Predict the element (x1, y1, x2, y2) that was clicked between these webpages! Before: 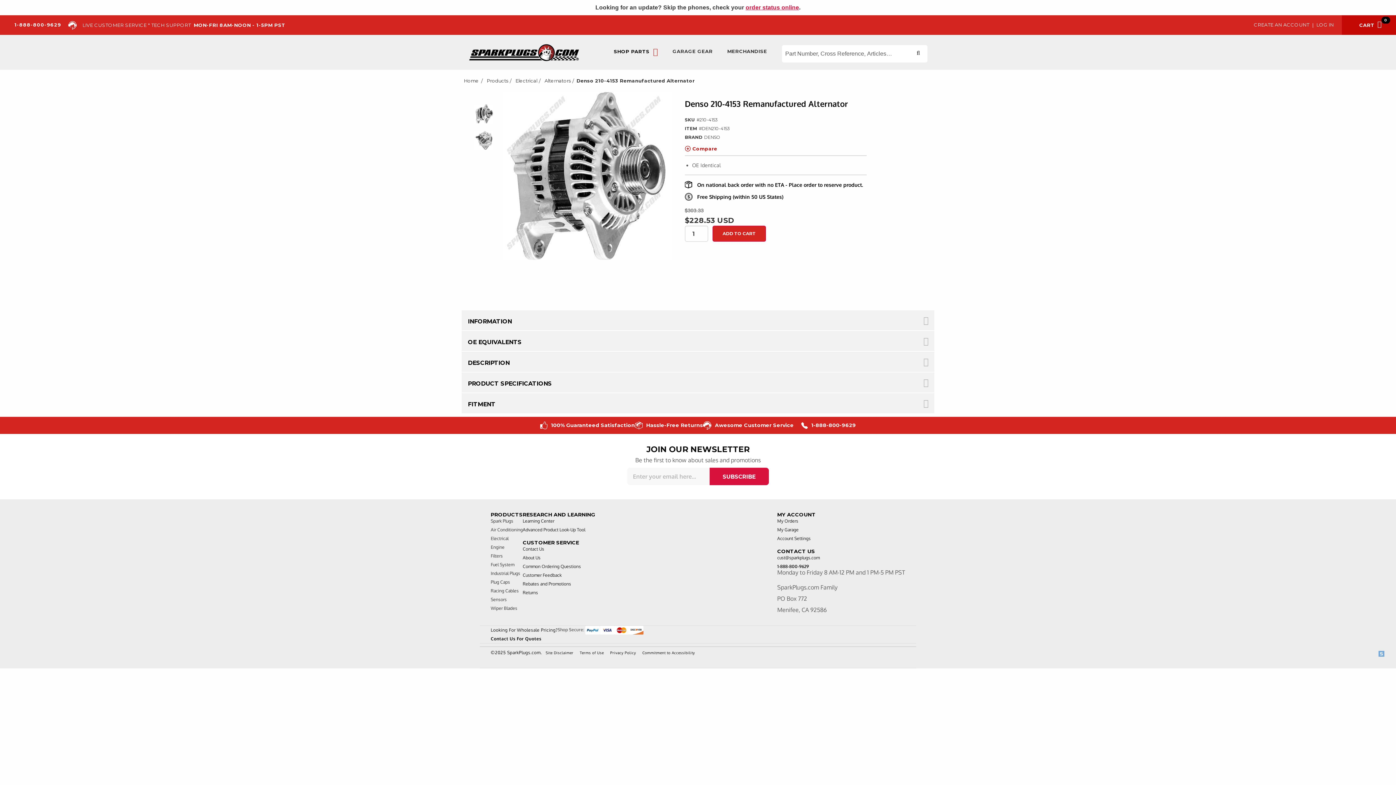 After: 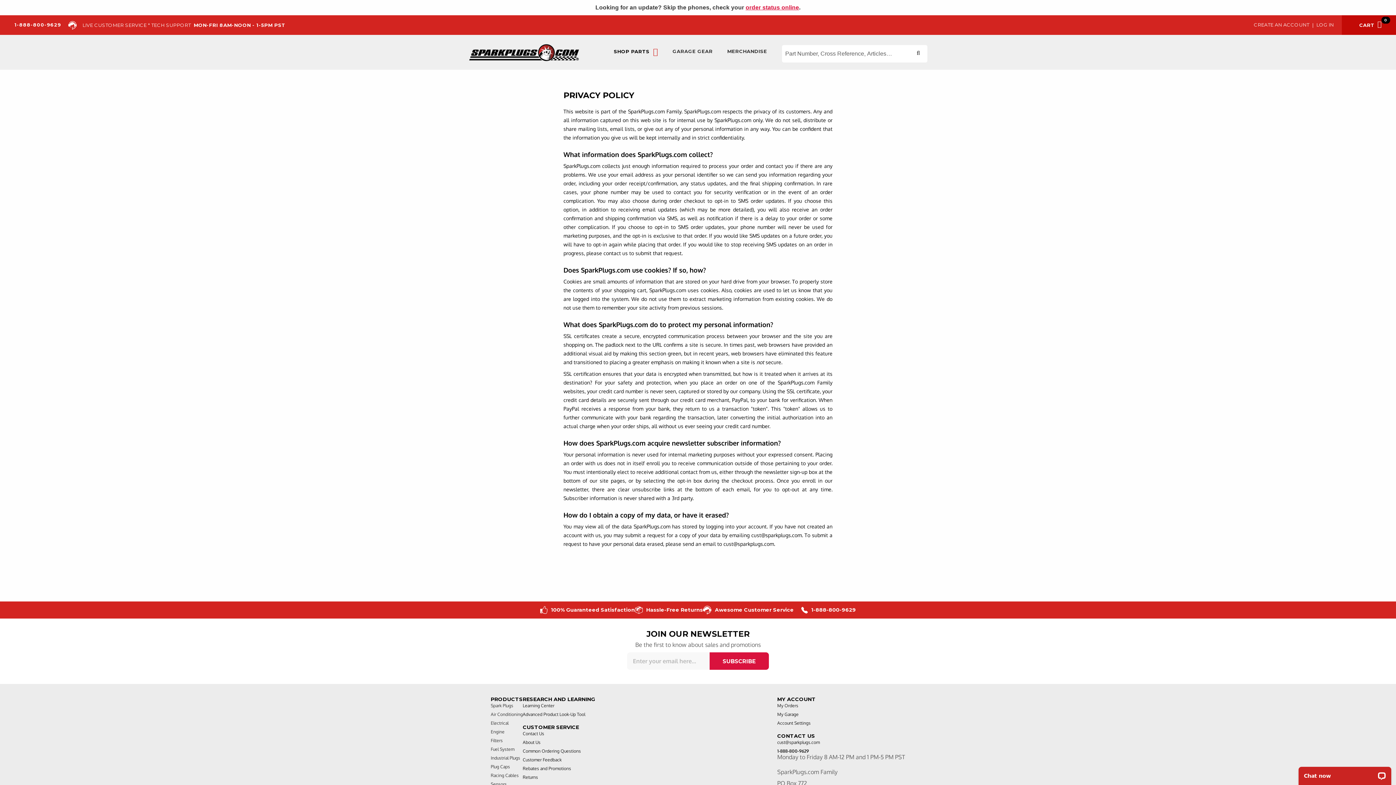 Action: label: Privacy Policy bbox: (610, 651, 636, 655)